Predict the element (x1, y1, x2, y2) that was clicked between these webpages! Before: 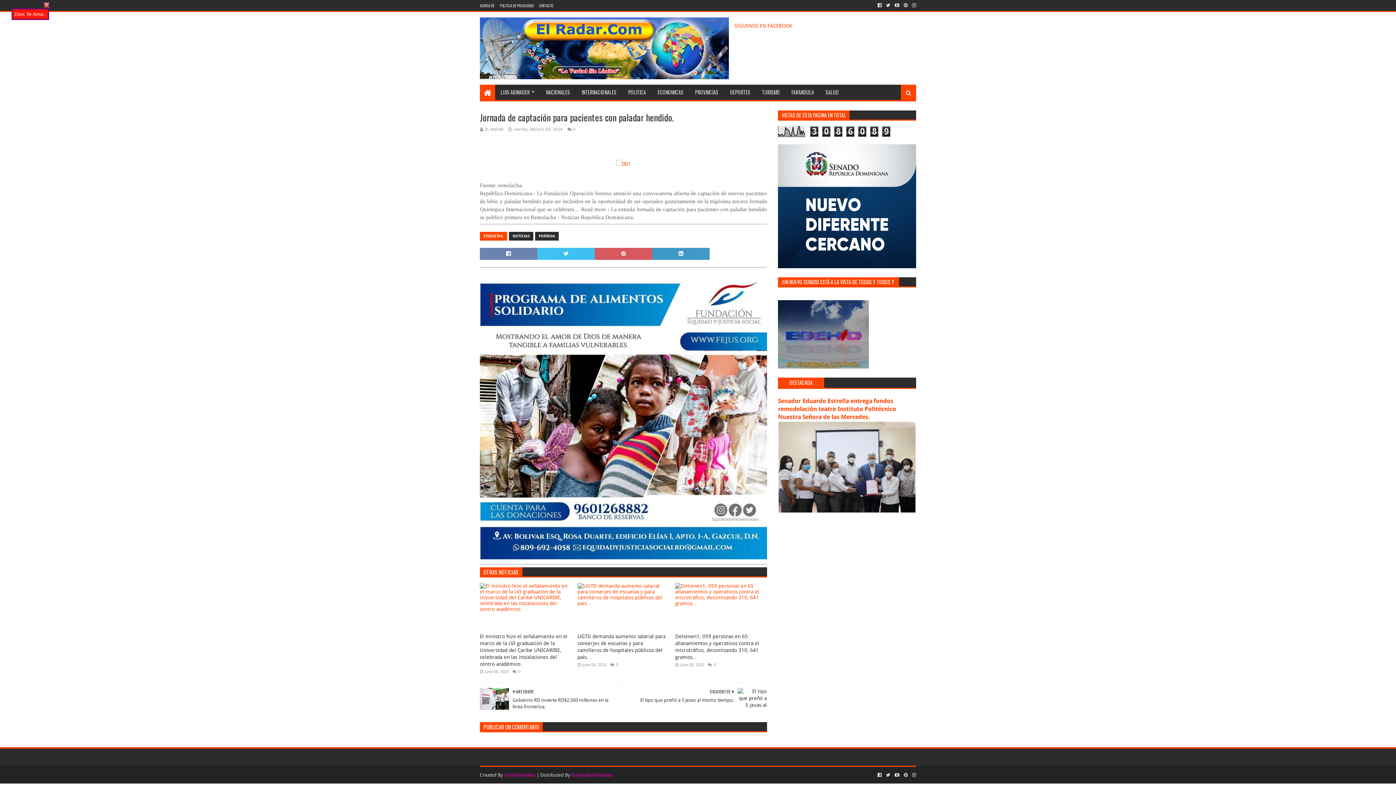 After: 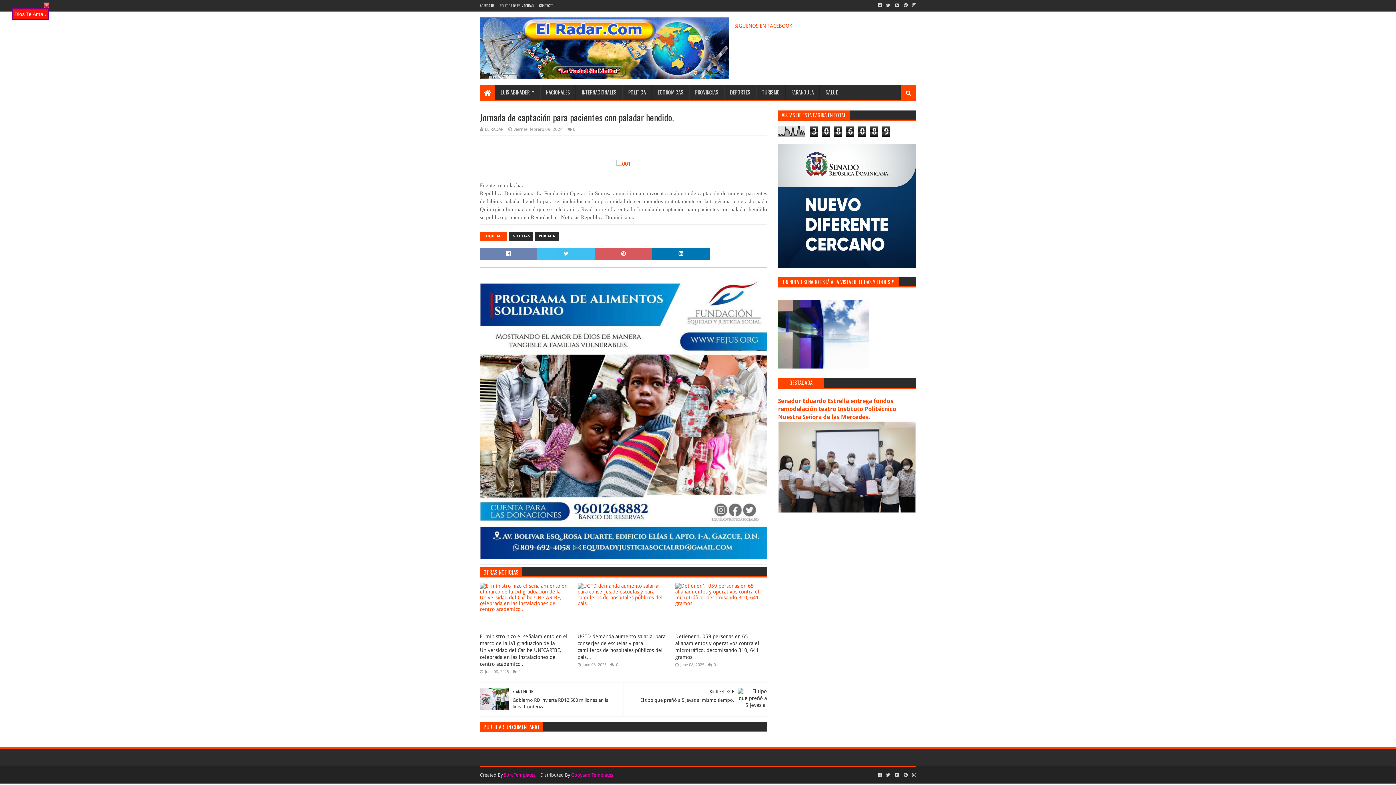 Action: bbox: (652, 248, 709, 260)